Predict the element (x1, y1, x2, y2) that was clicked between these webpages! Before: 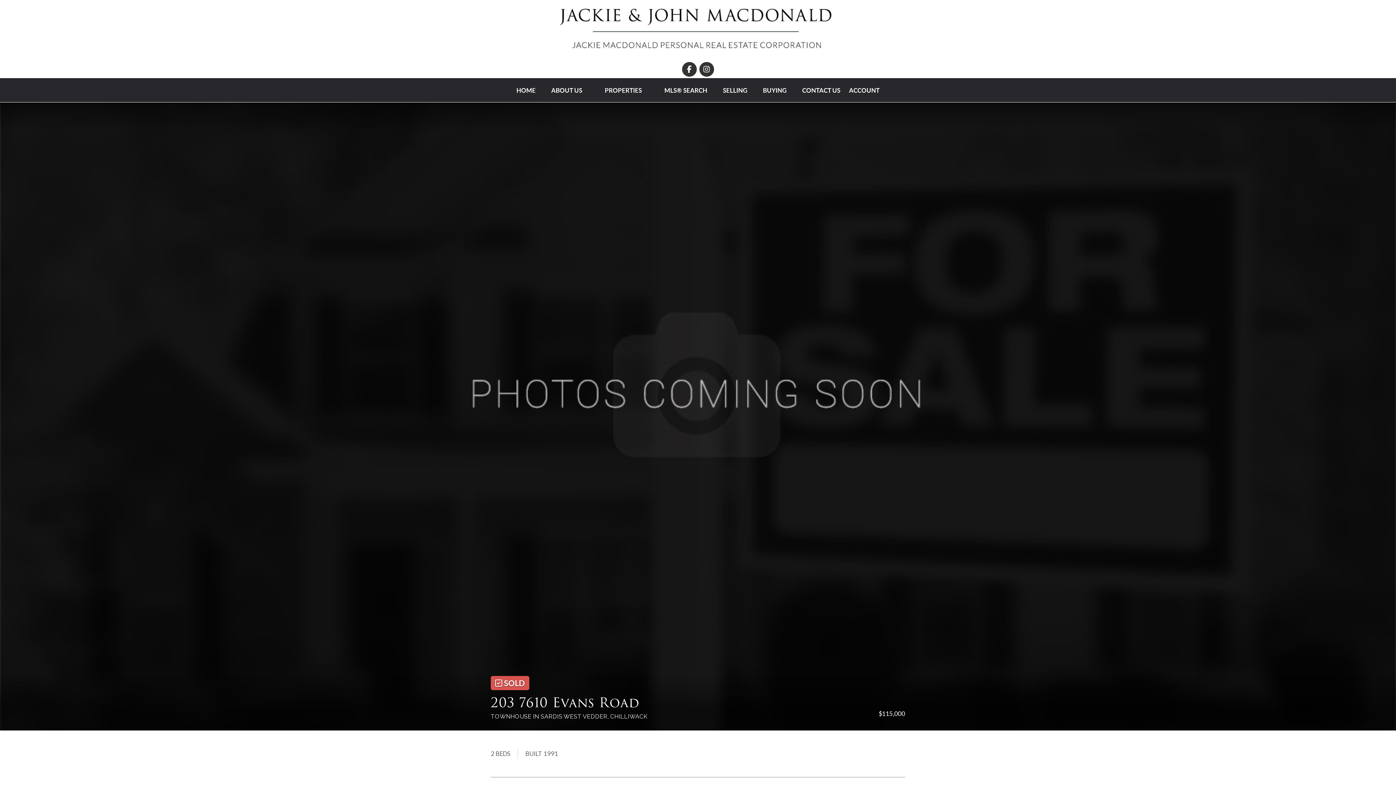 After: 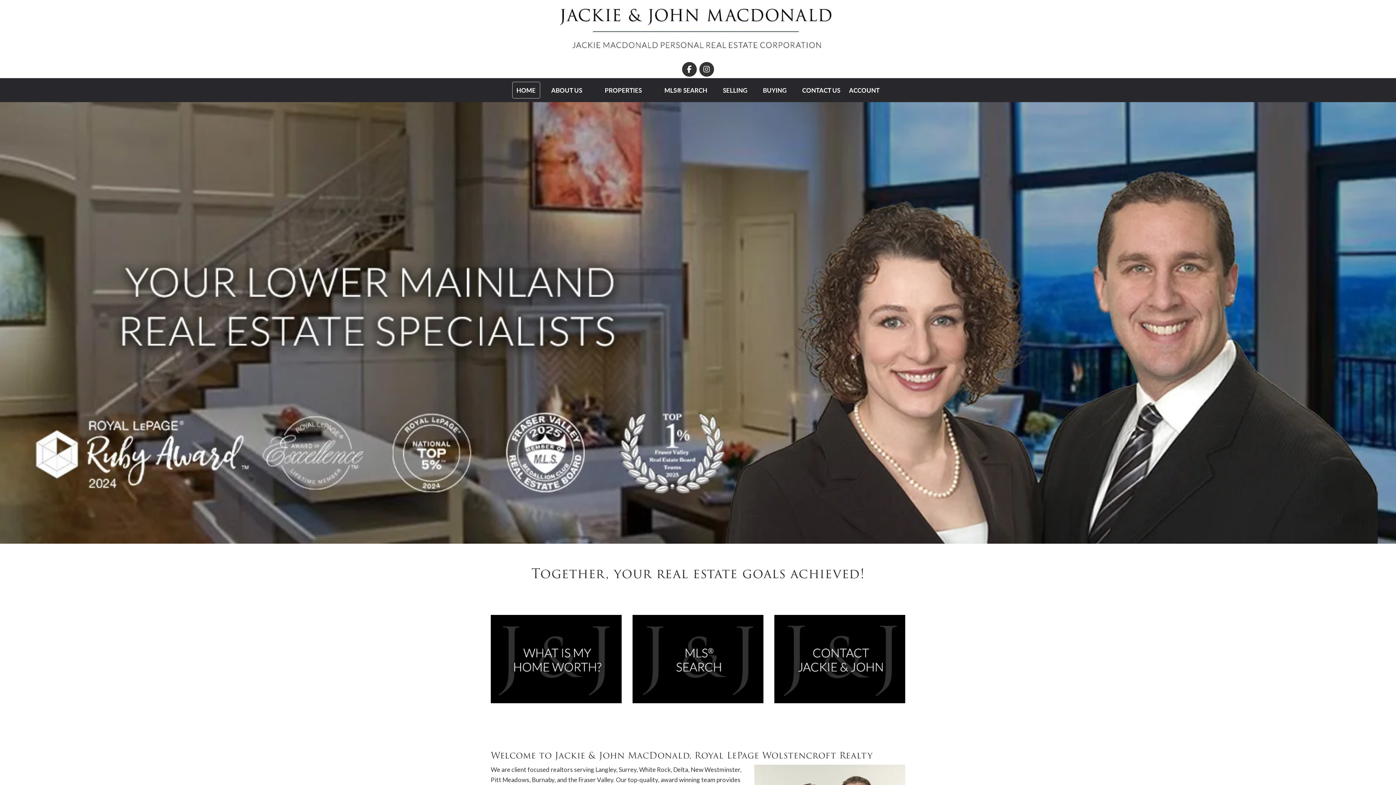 Action: label: HOME bbox: (512, 81, 540, 98)